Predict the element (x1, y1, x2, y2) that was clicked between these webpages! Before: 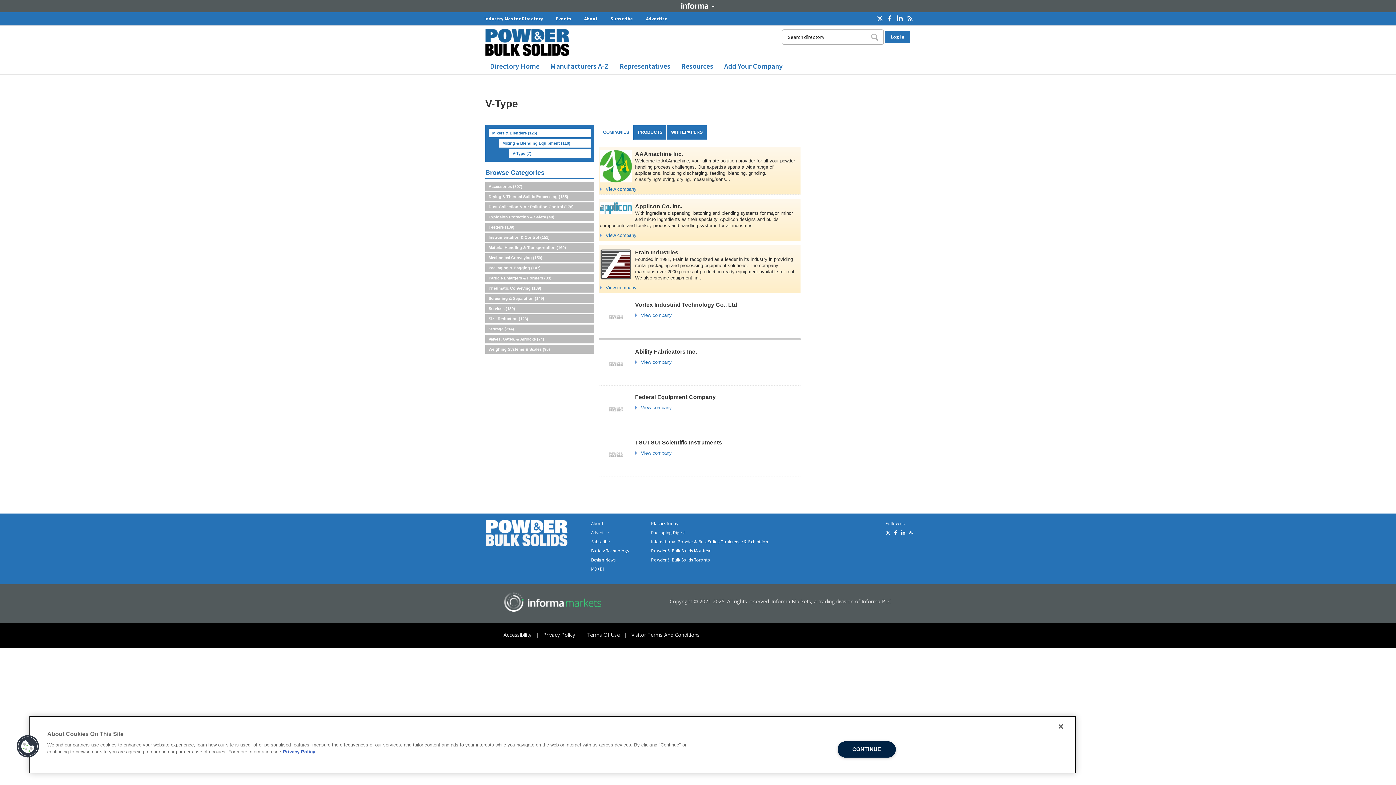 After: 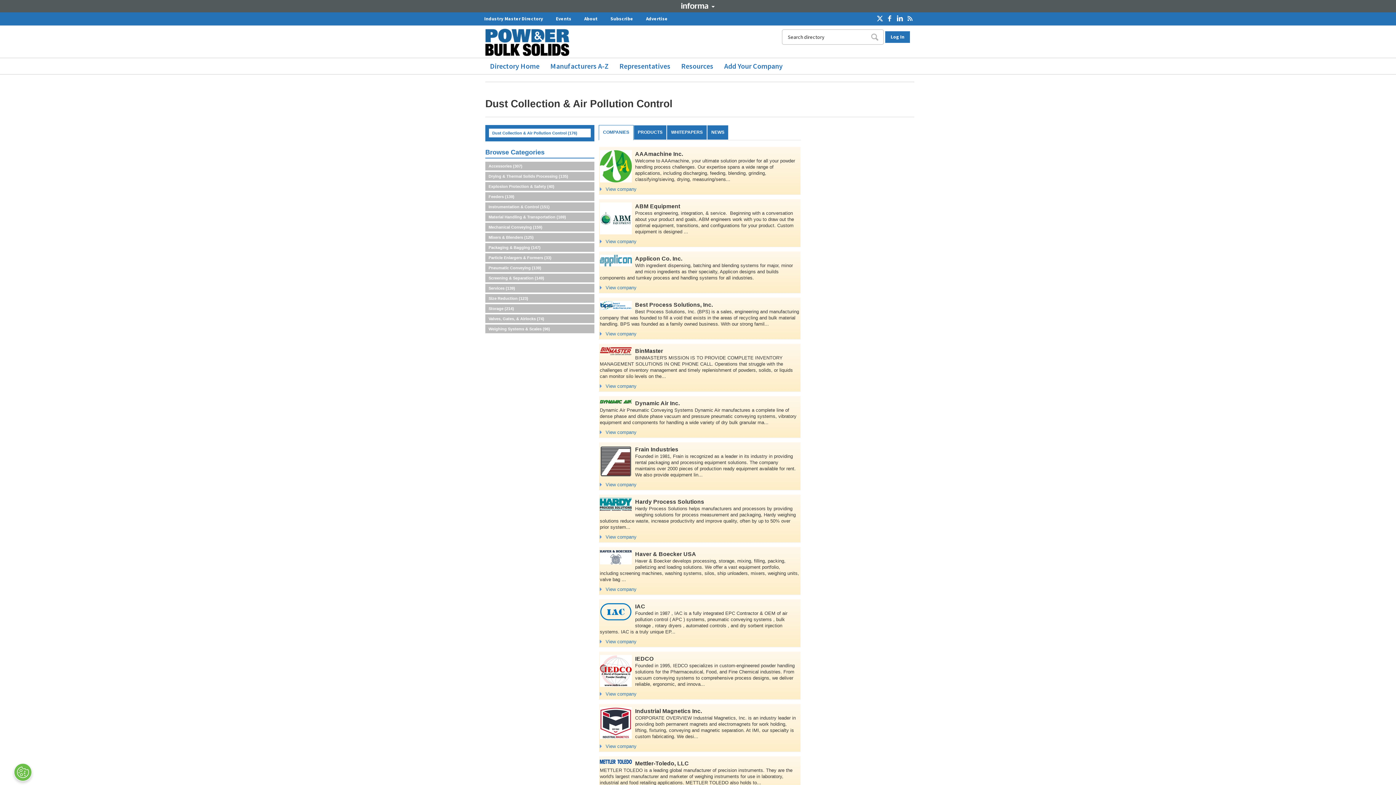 Action: bbox: (485, 202, 594, 211) label: Dust Collection & Air Pollution Control (176)